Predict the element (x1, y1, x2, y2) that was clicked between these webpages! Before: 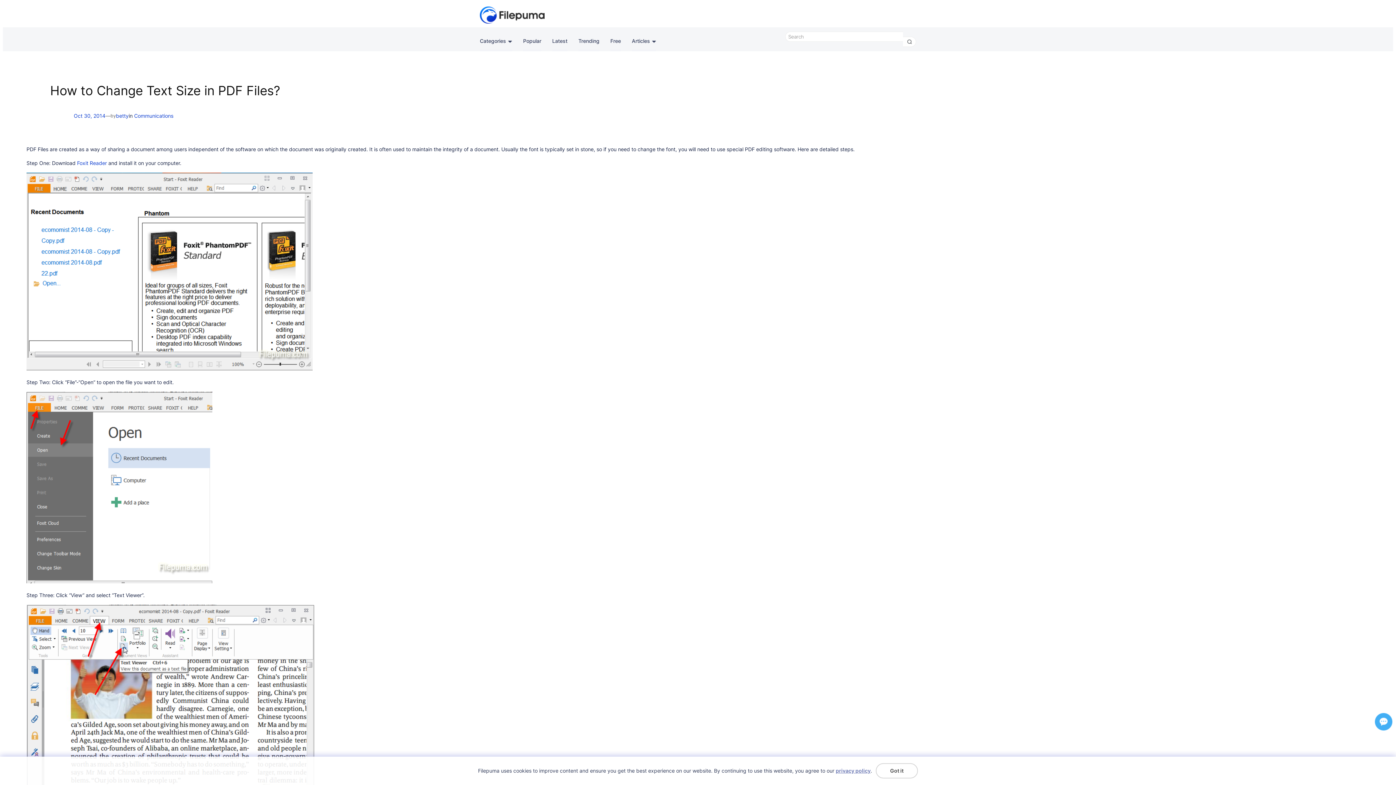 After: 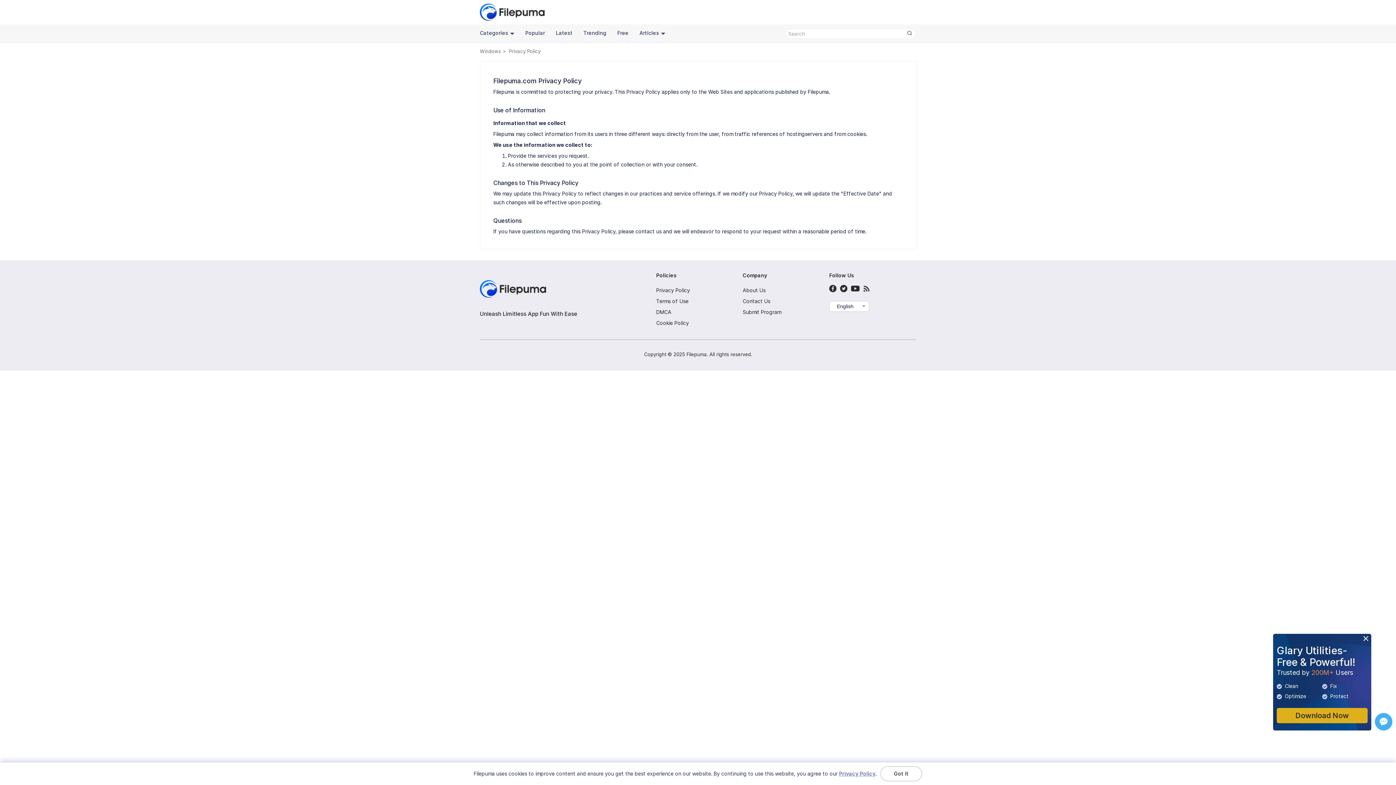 Action: bbox: (836, 768, 870, 774) label: privacy policy